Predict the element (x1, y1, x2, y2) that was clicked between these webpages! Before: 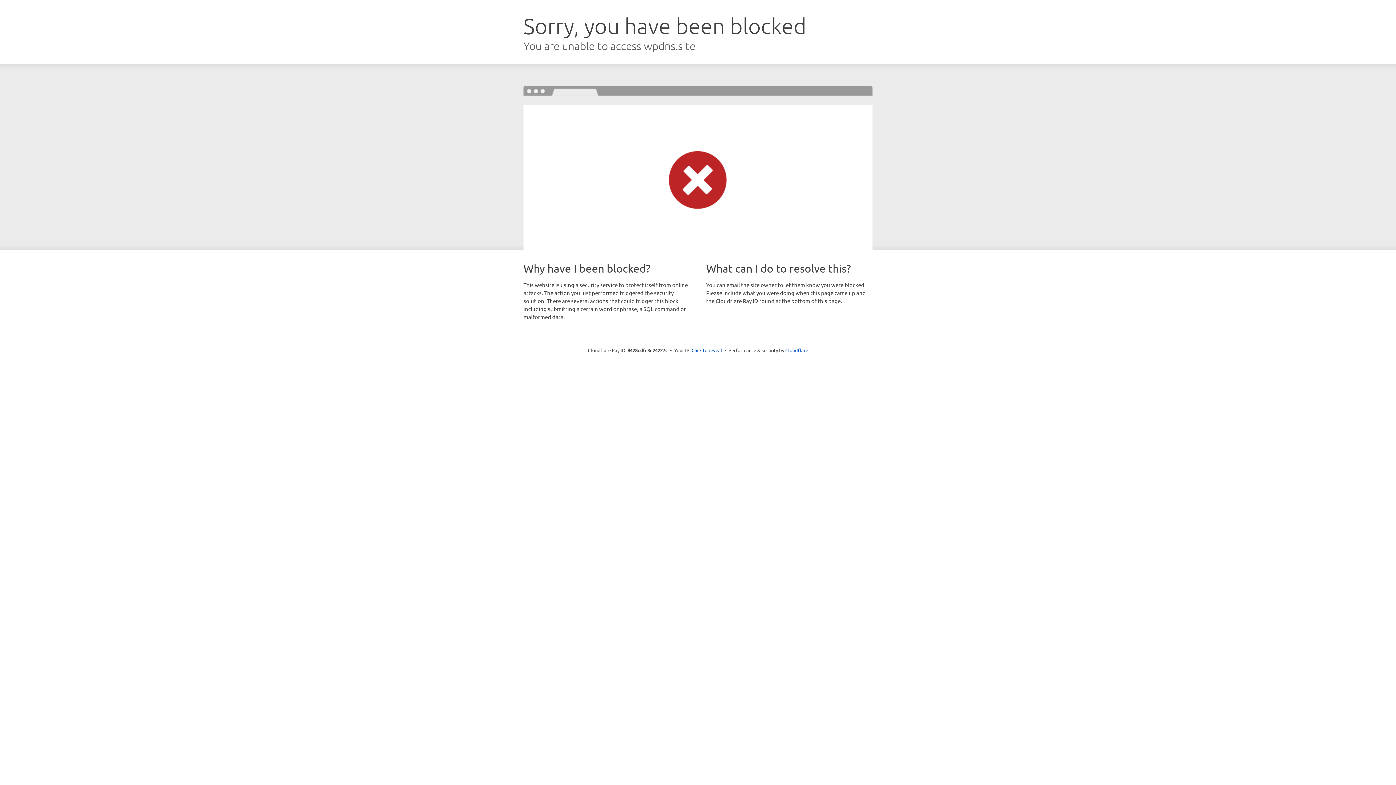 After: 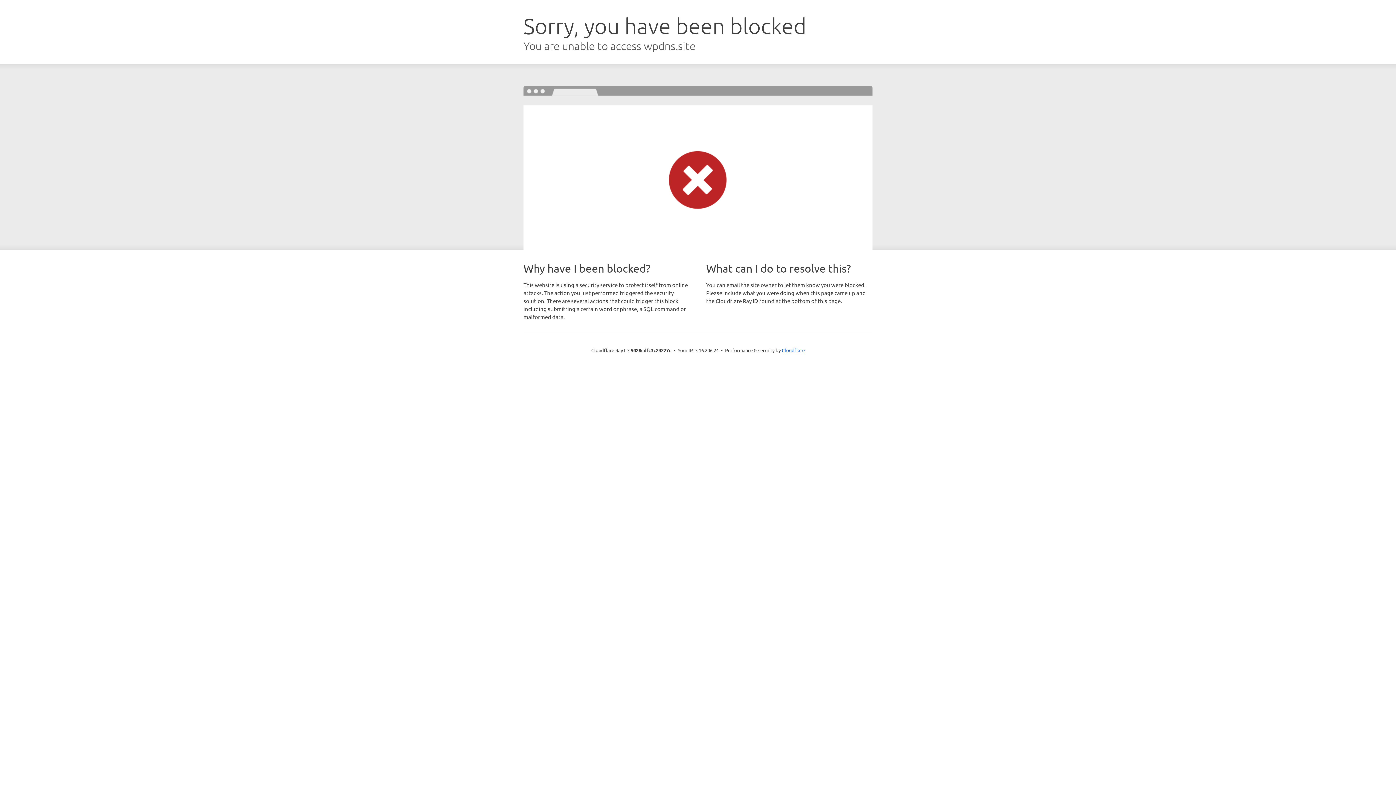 Action: label: Click to reveal bbox: (691, 346, 722, 353)